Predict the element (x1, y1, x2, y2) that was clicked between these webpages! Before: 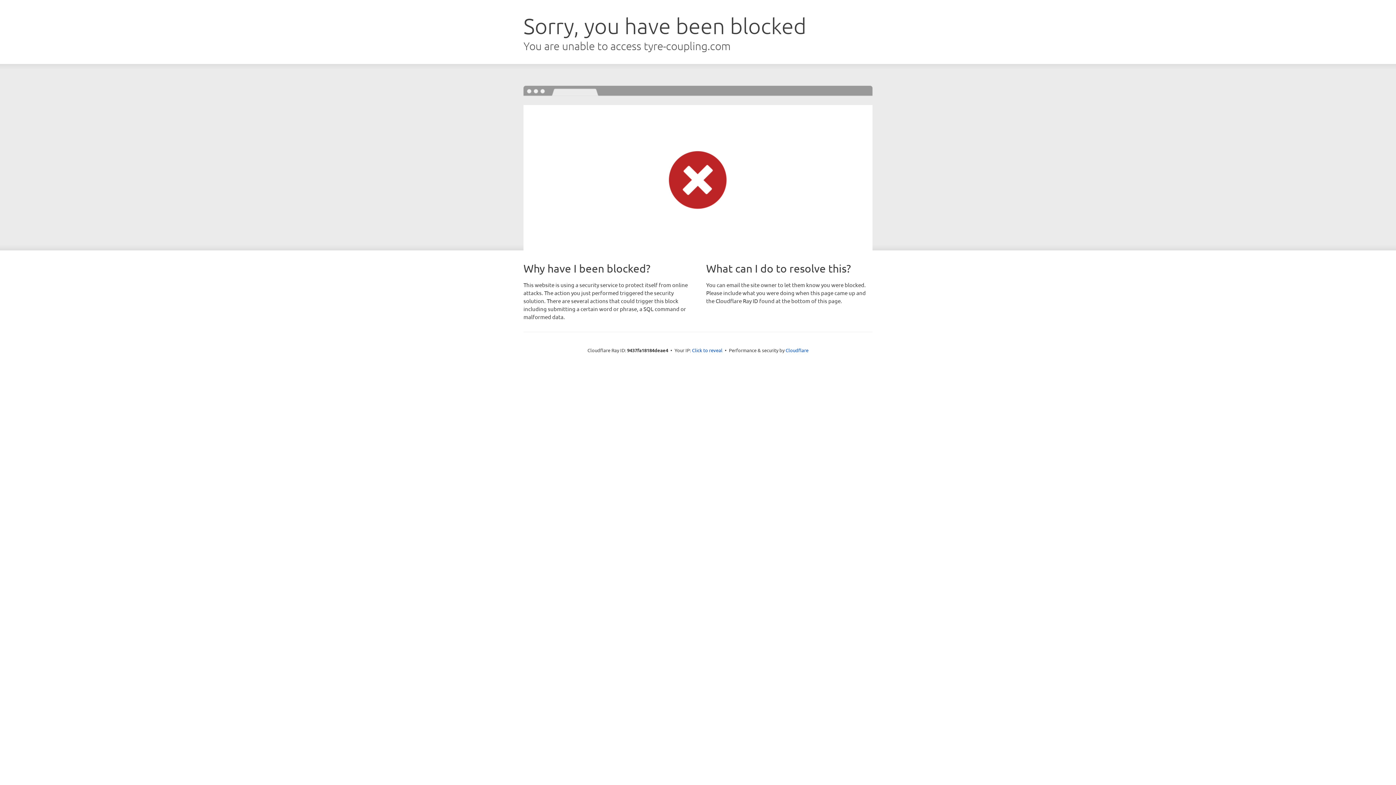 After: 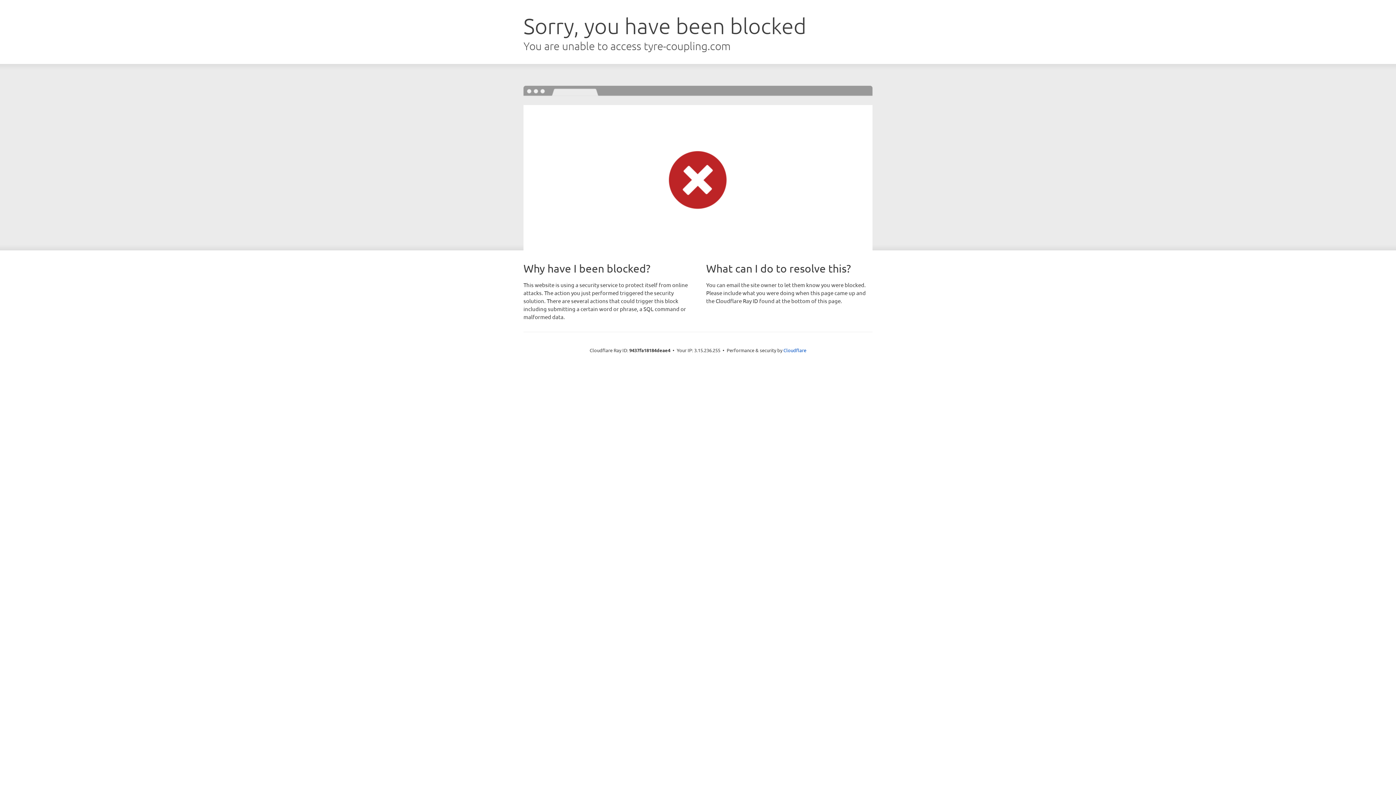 Action: bbox: (692, 346, 722, 353) label: Click to reveal